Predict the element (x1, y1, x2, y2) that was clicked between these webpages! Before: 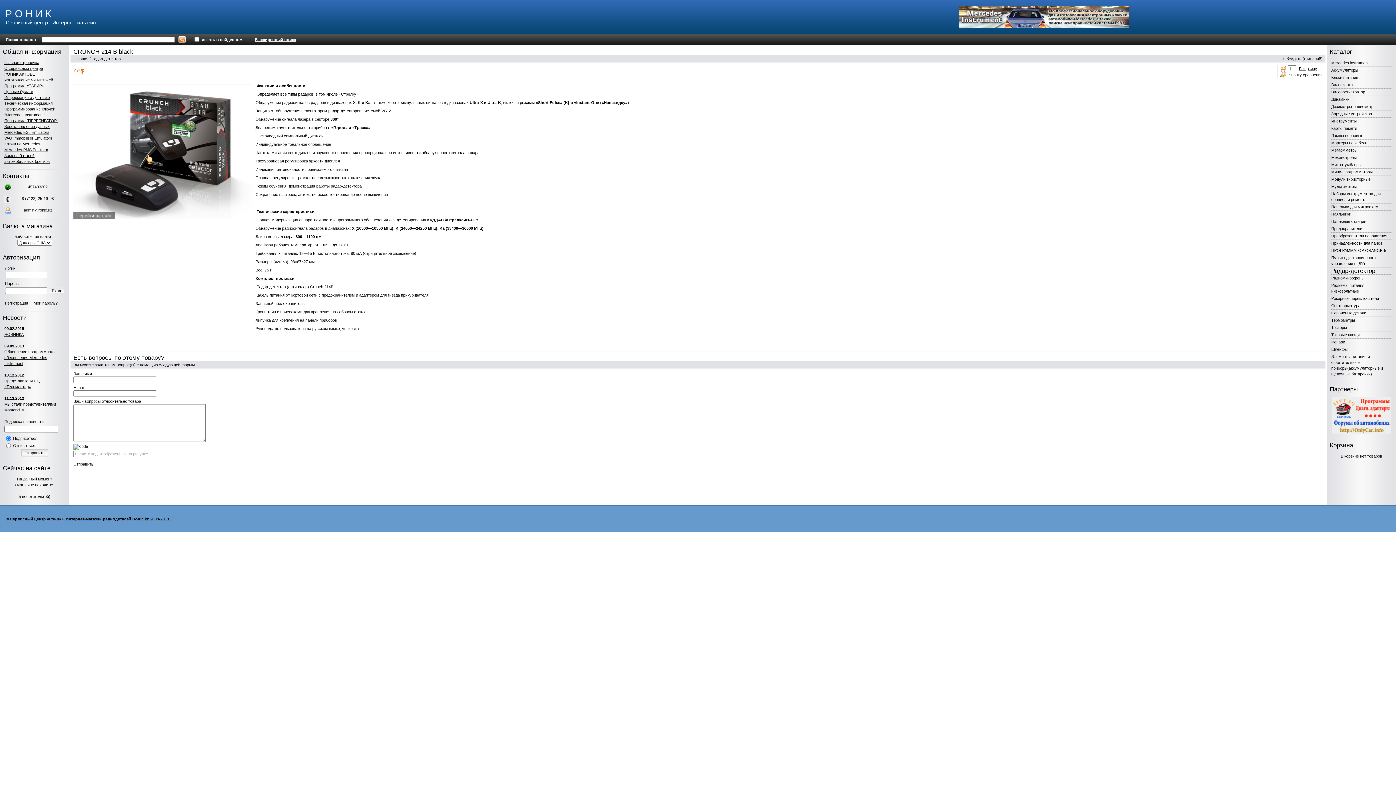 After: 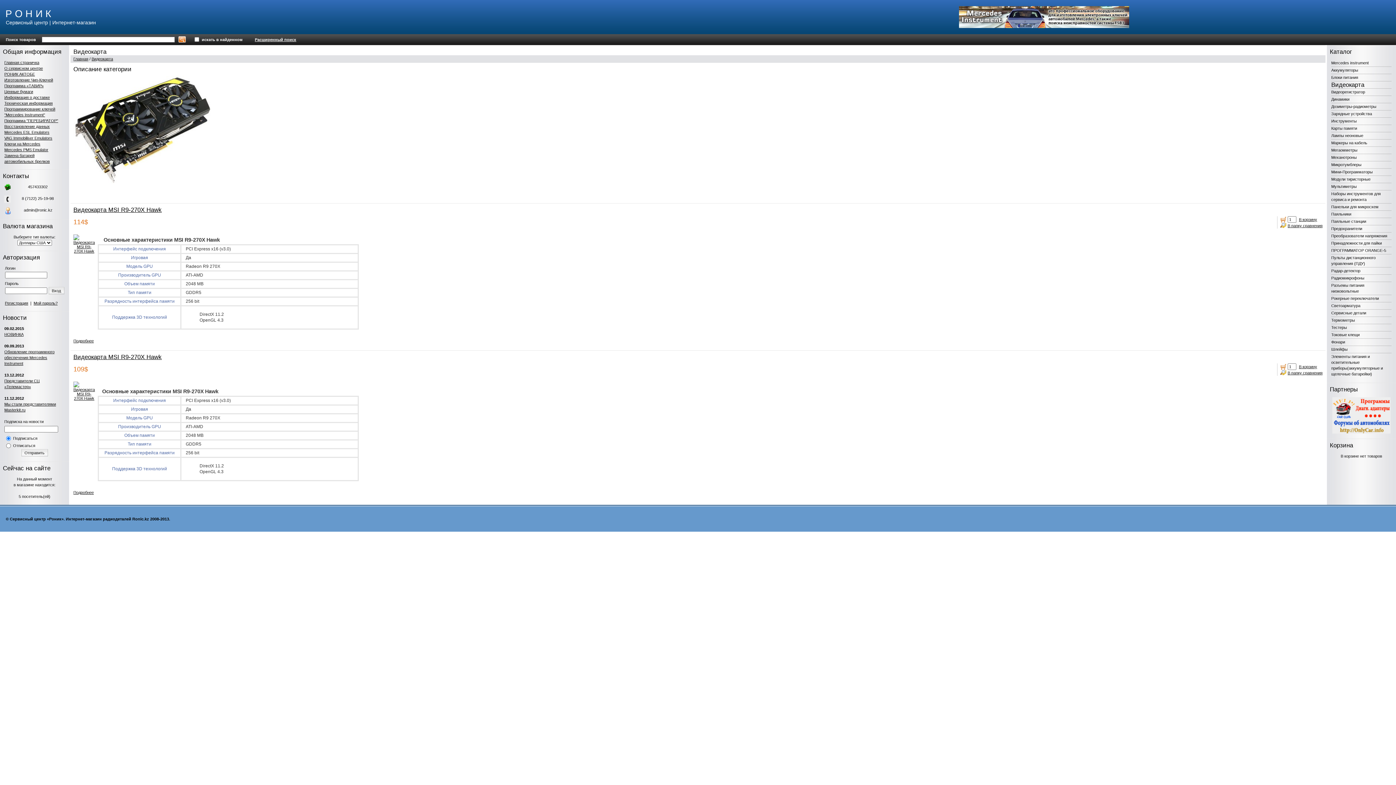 Action: label: Видеокарта bbox: (1331, 82, 1353, 86)